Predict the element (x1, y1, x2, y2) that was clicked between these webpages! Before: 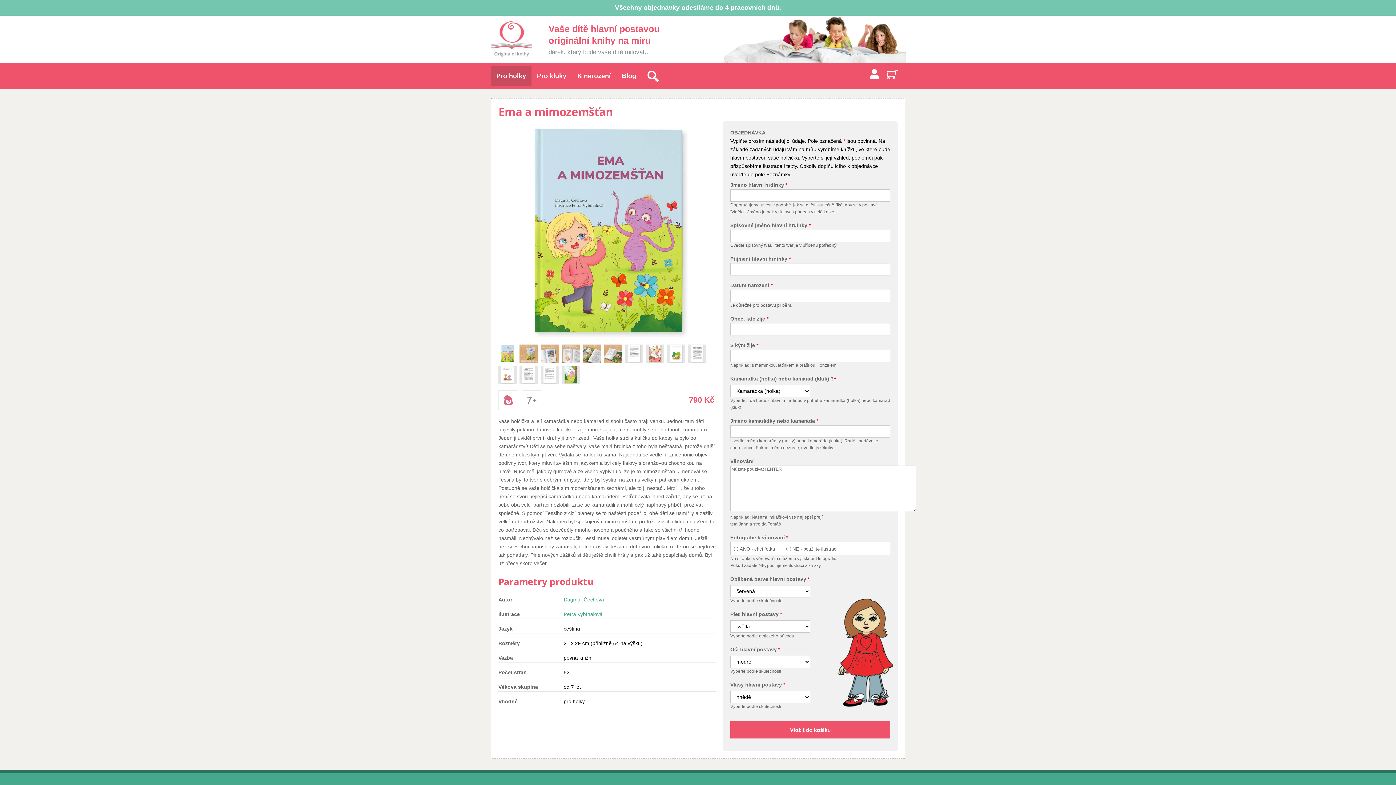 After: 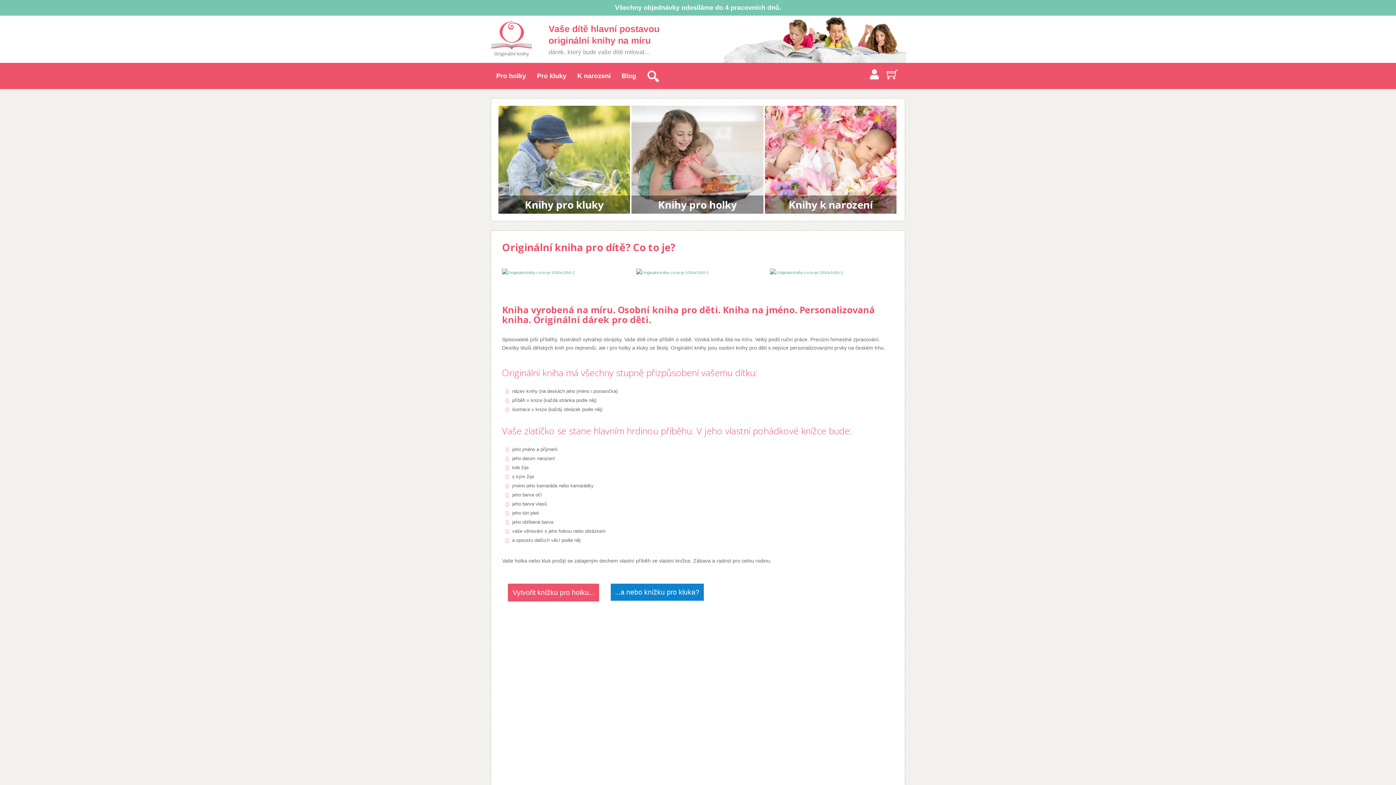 Action: bbox: (490, 35, 532, 41)